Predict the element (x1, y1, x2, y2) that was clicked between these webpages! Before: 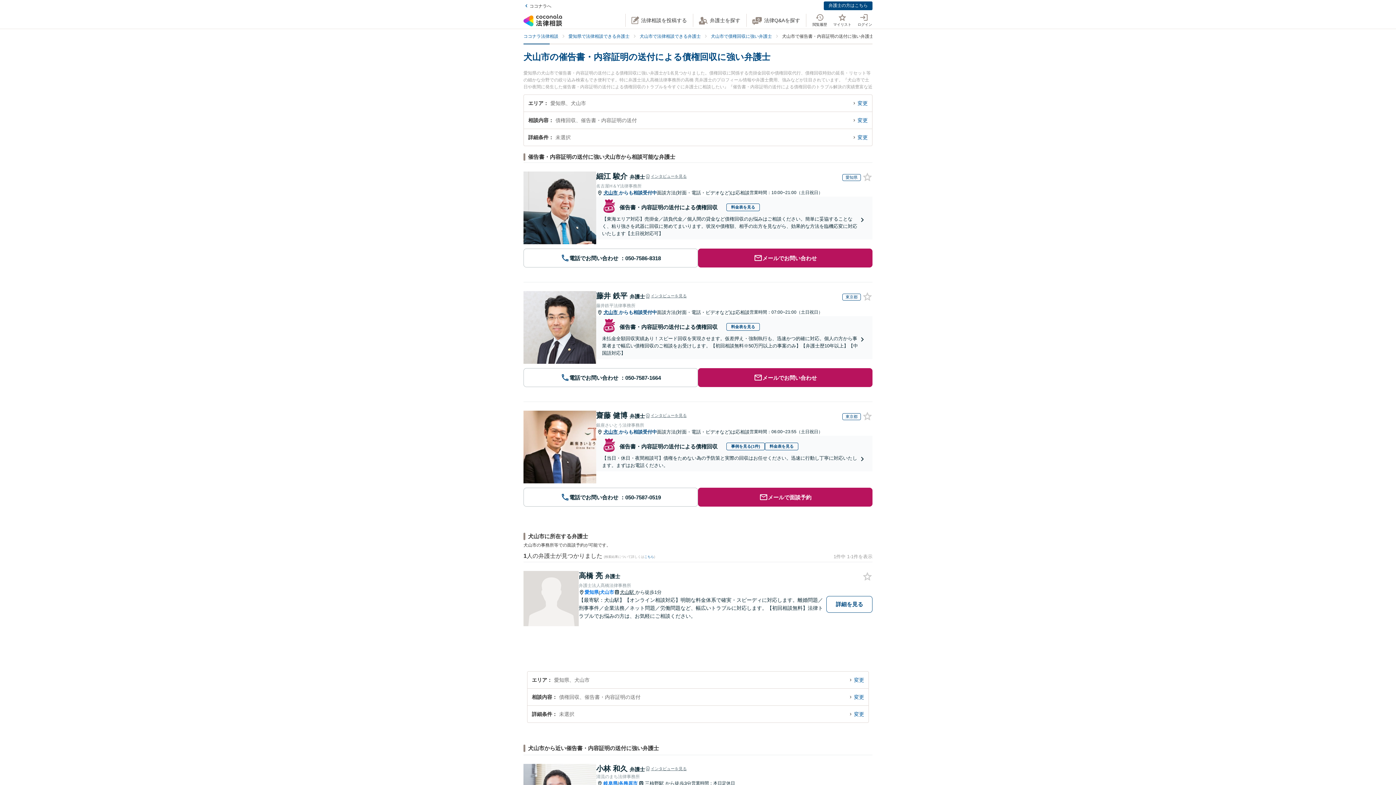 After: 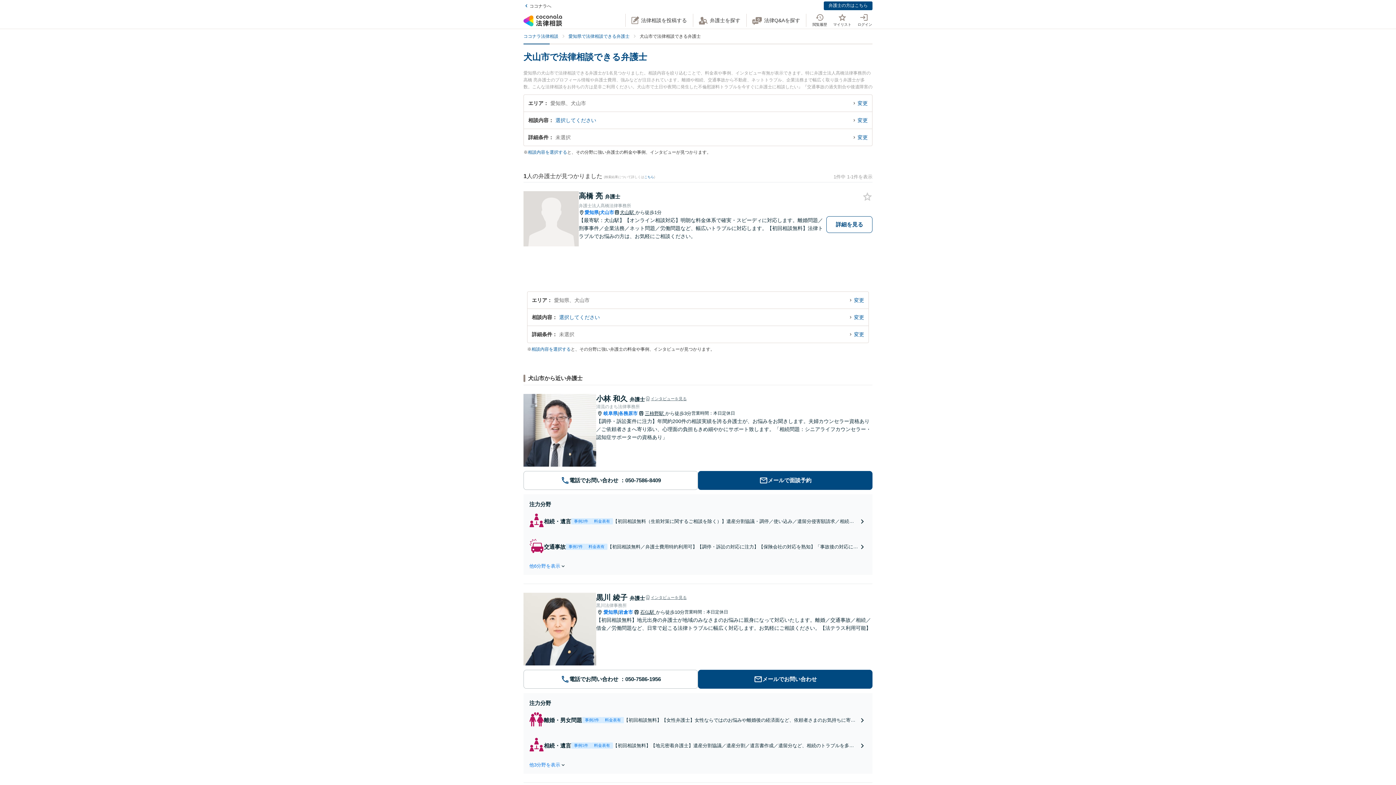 Action: bbox: (603, 429, 619, 434) label: 犬山市 